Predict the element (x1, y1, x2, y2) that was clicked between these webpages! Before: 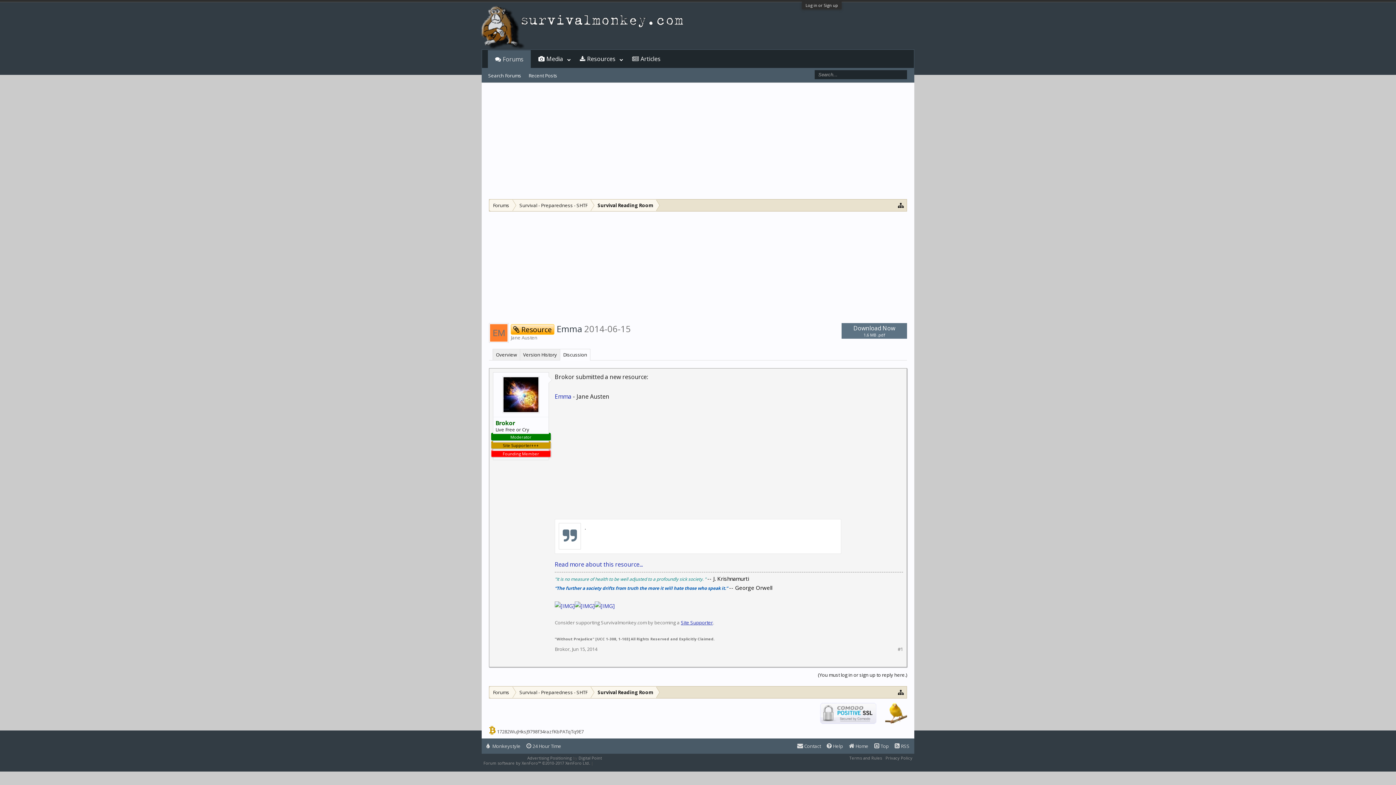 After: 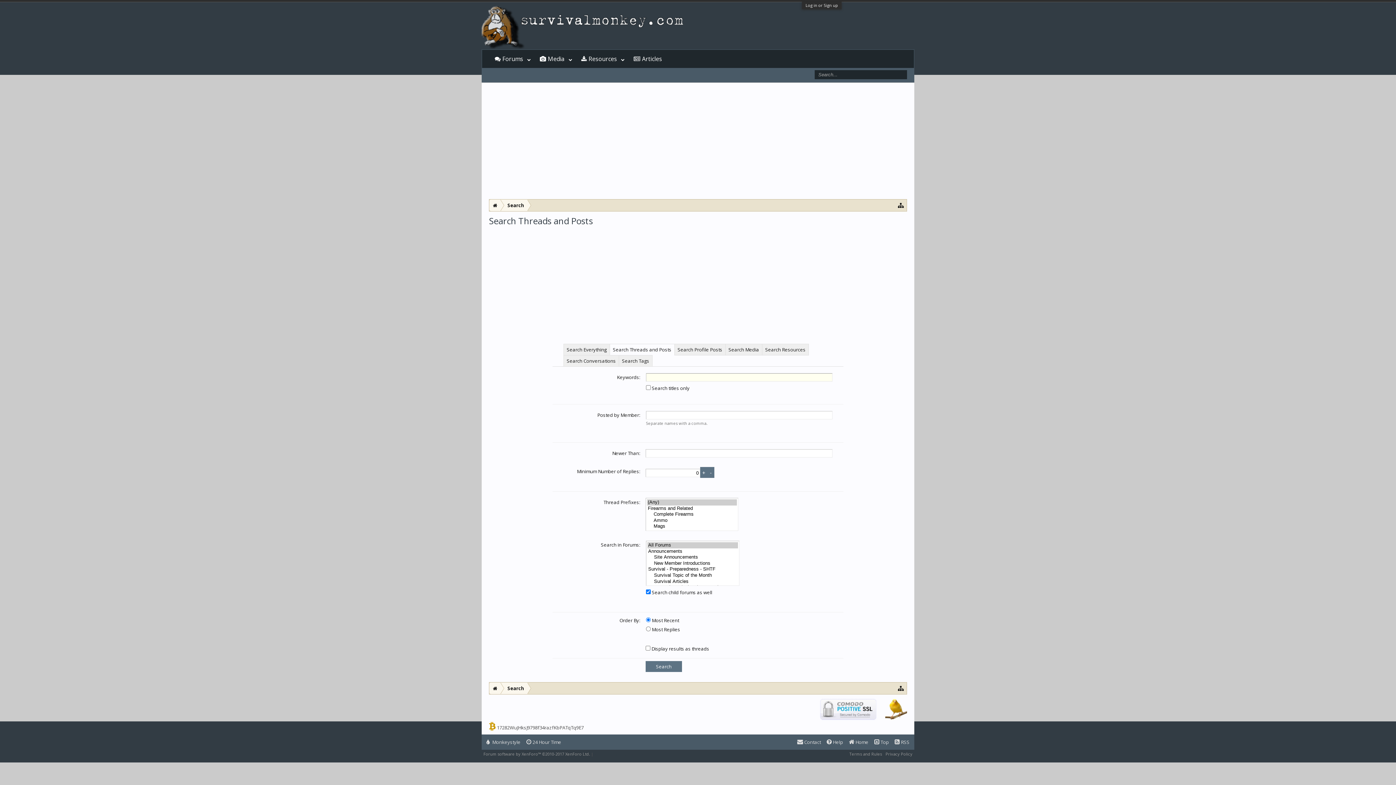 Action: bbox: (484, 68, 525, 82) label: Search Forums